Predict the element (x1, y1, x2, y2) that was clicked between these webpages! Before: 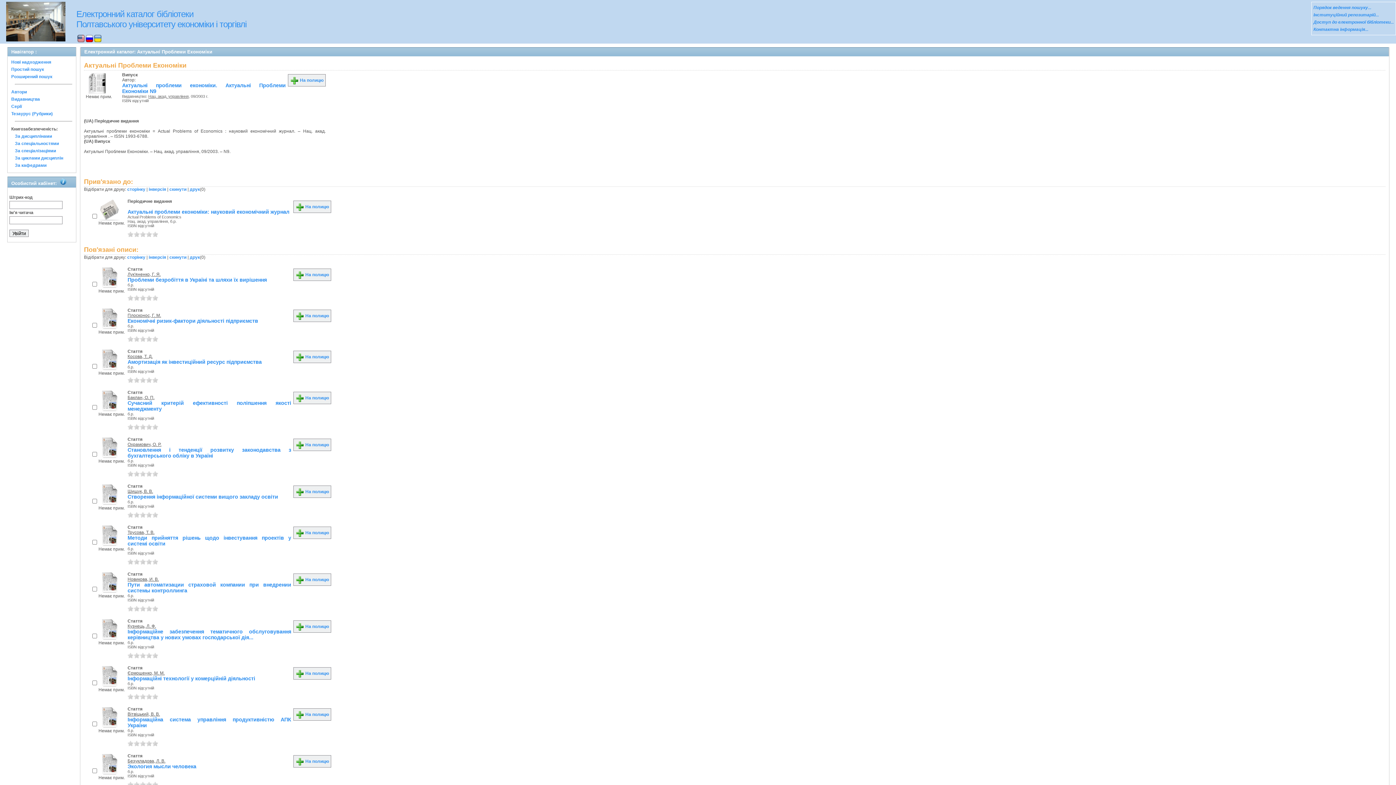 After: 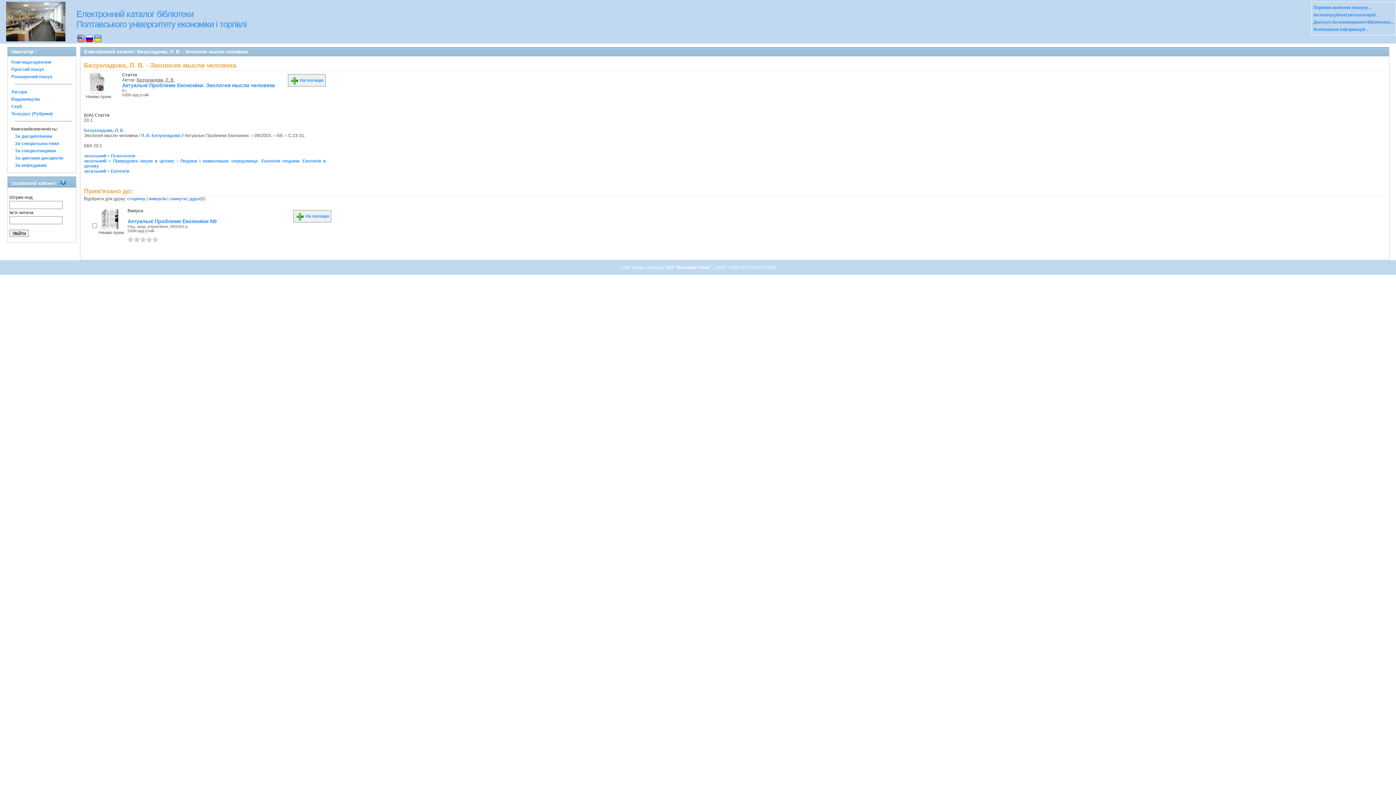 Action: bbox: (127, 764, 196, 769) label: Экология мысли человека